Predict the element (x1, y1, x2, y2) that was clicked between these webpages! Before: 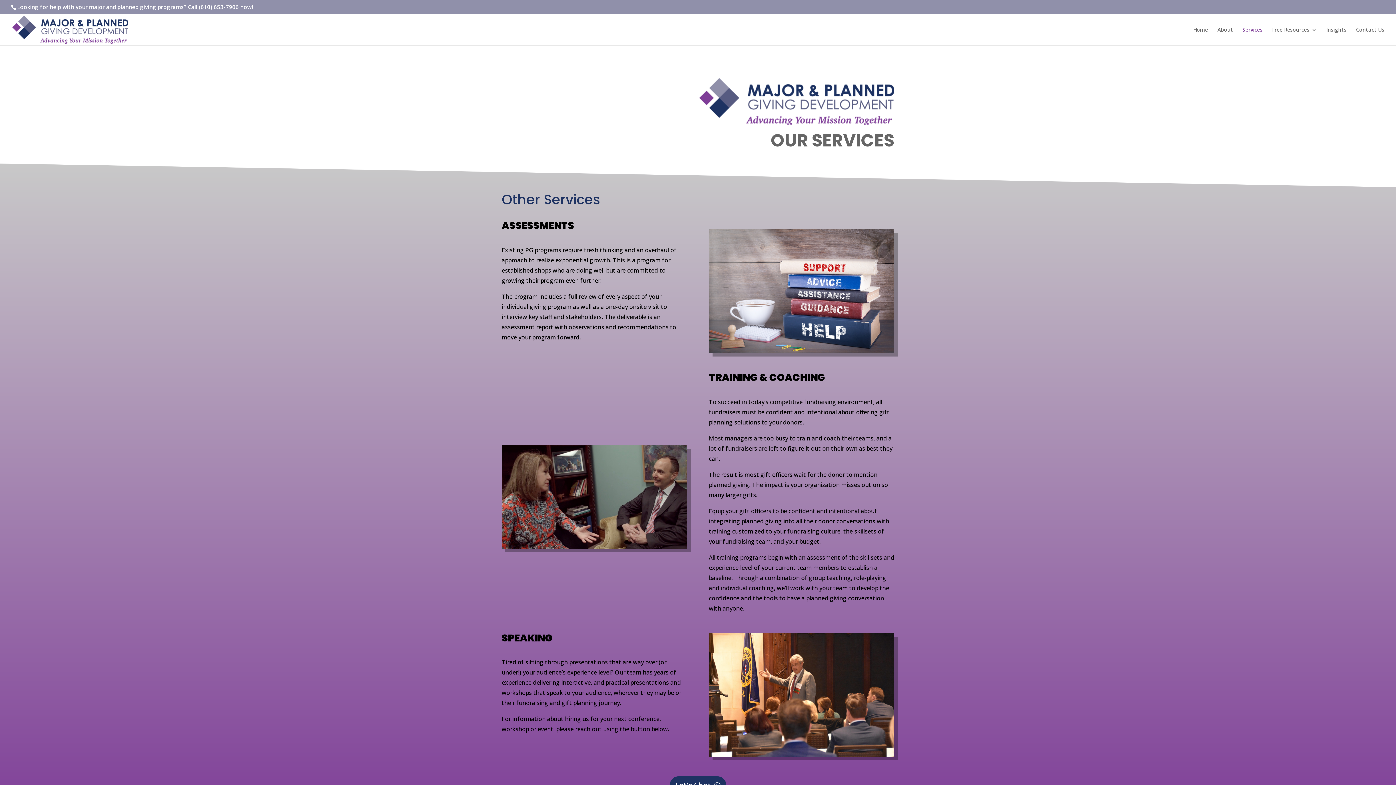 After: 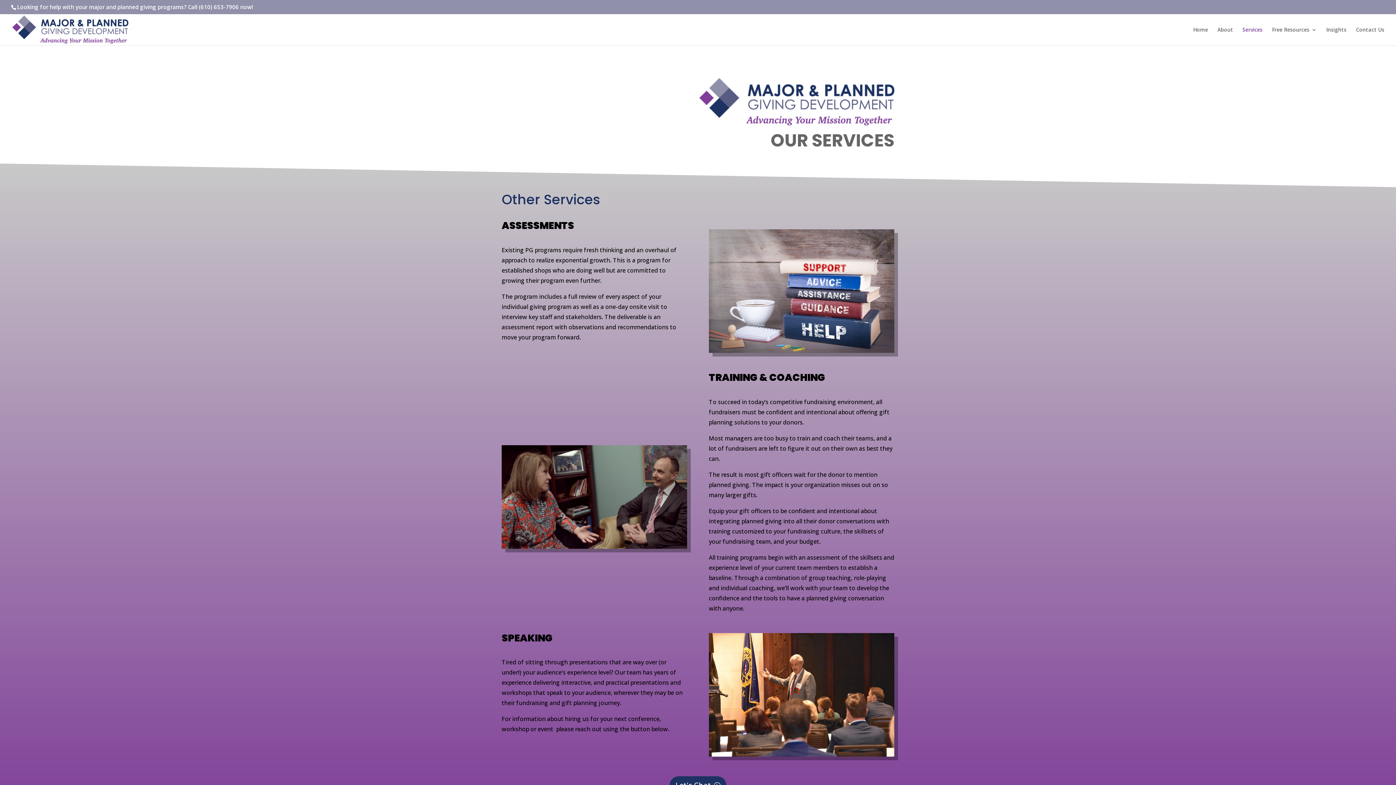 Action: label: Services bbox: (1242, 27, 1262, 45)